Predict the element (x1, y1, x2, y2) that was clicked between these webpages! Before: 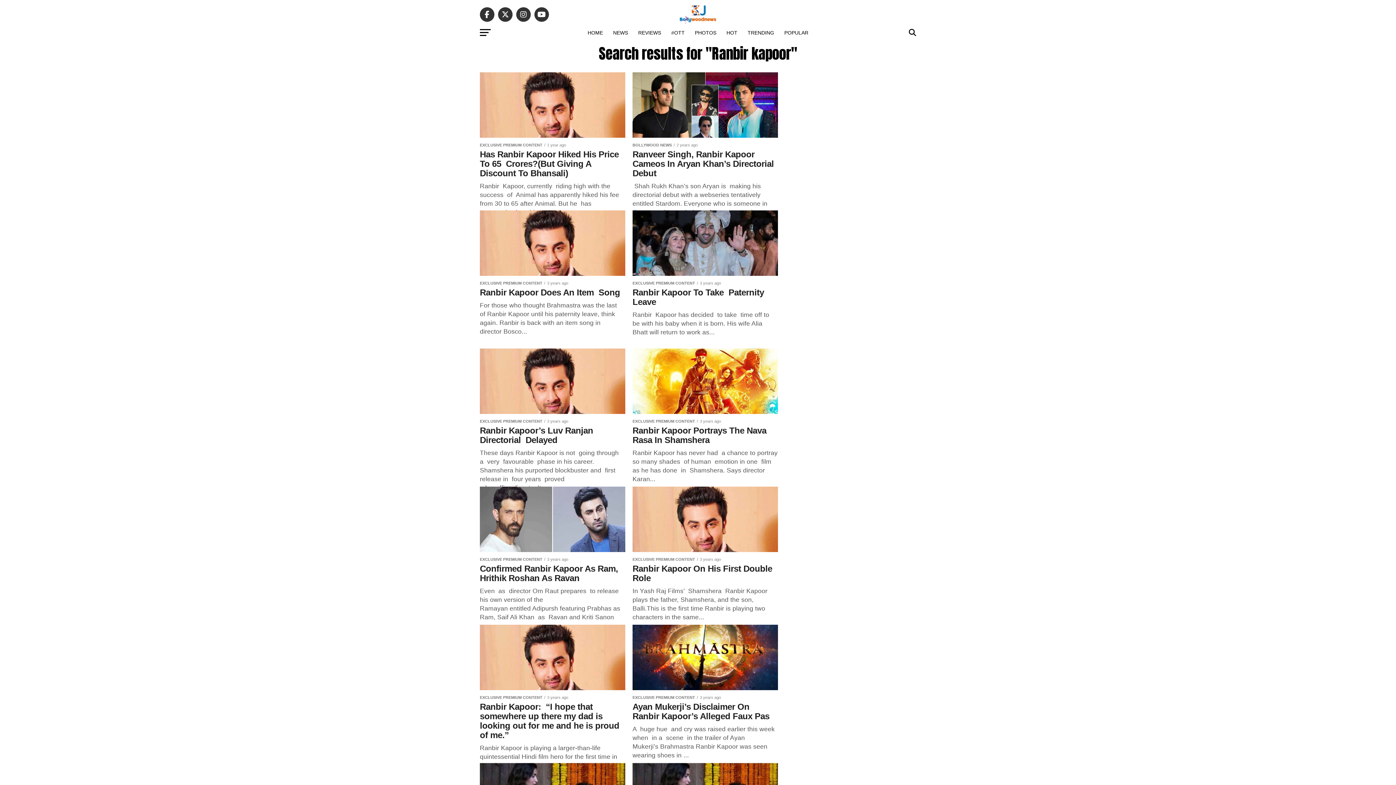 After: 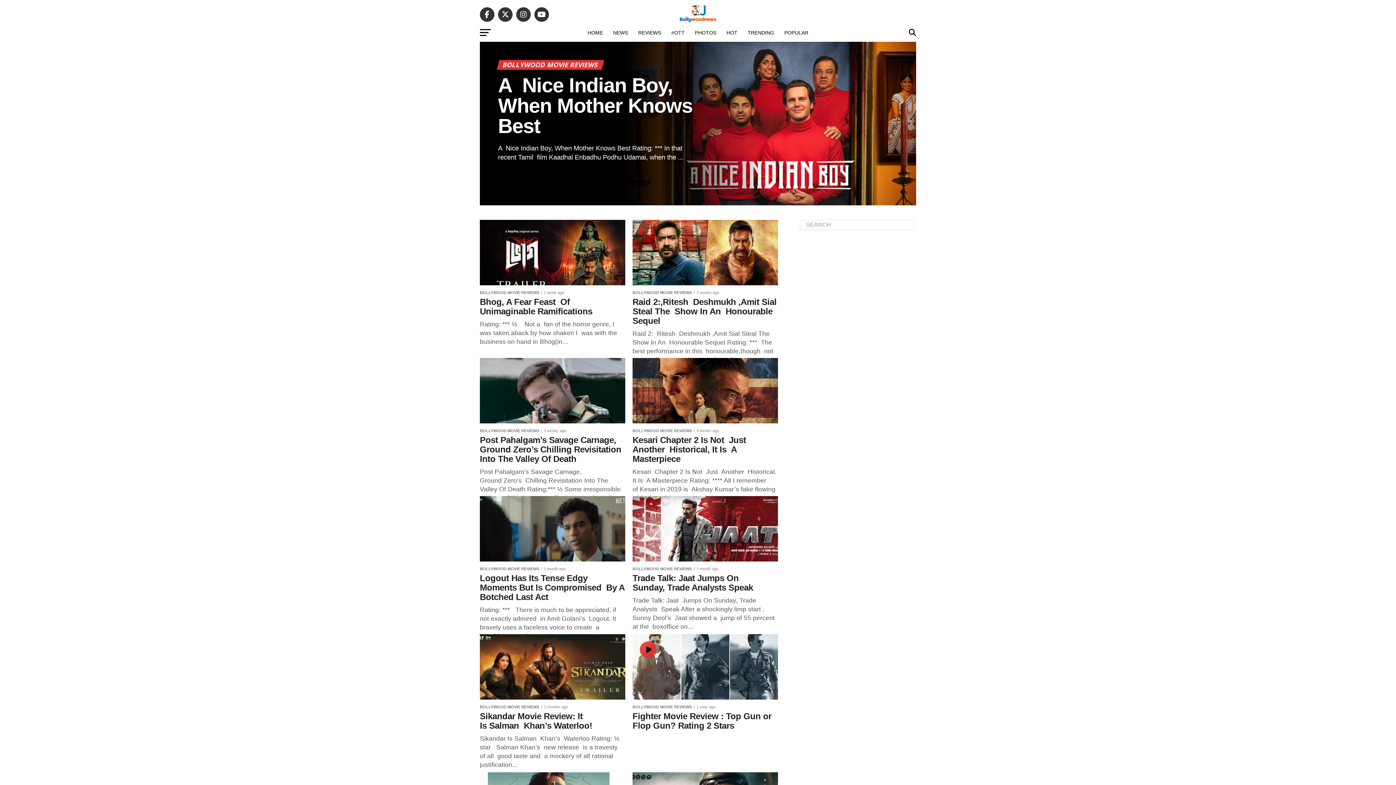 Action: label: REVIEWS bbox: (634, 23, 665, 41)